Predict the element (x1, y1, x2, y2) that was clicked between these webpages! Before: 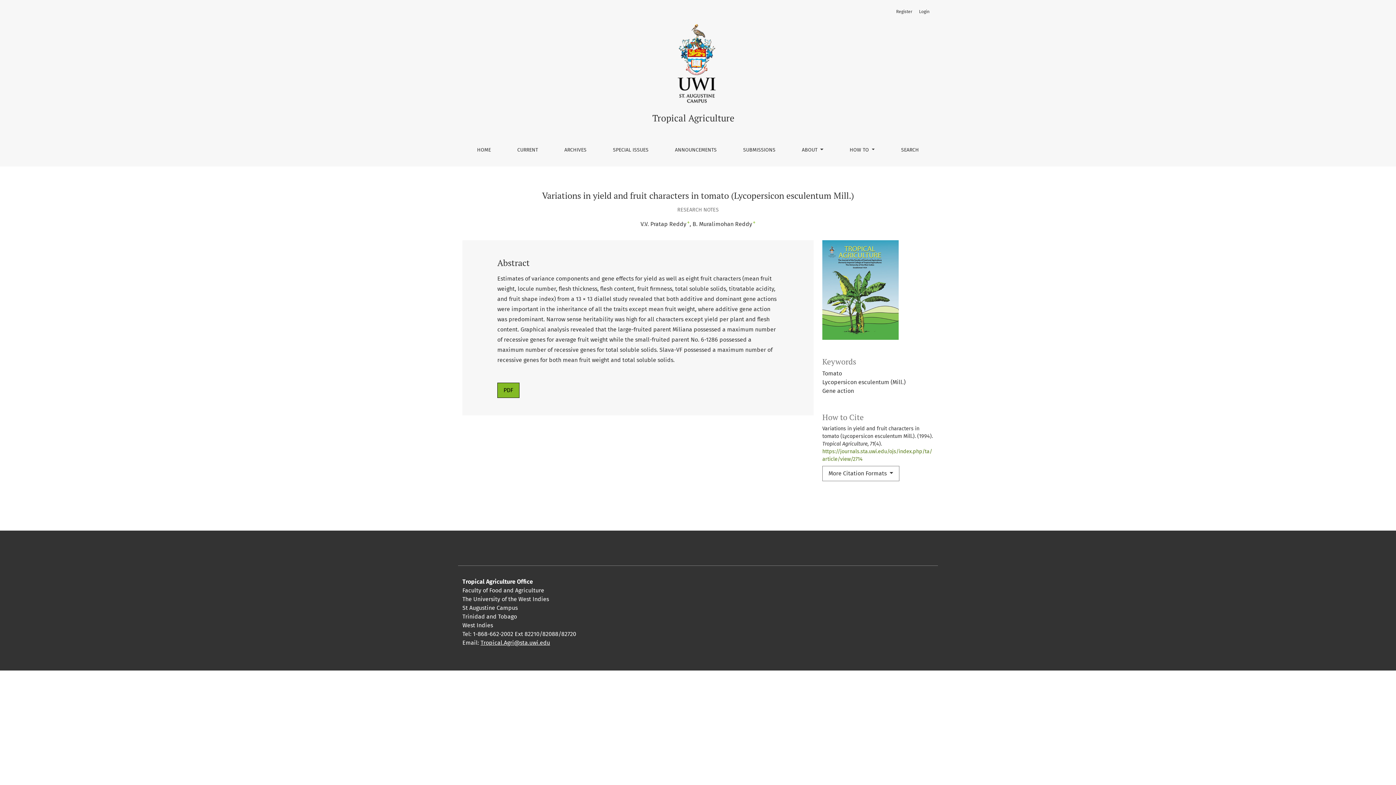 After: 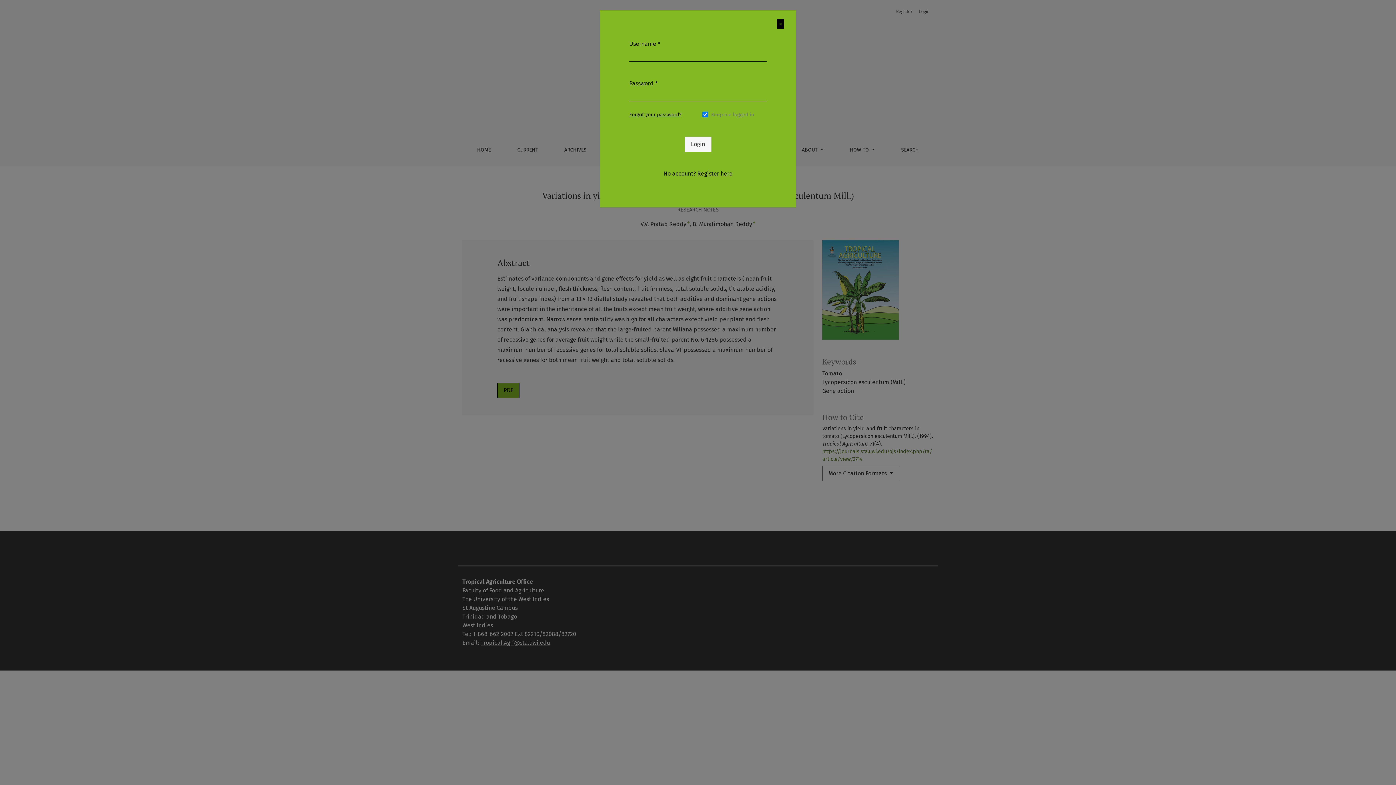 Action: bbox: (916, 5, 932, 17) label: Login